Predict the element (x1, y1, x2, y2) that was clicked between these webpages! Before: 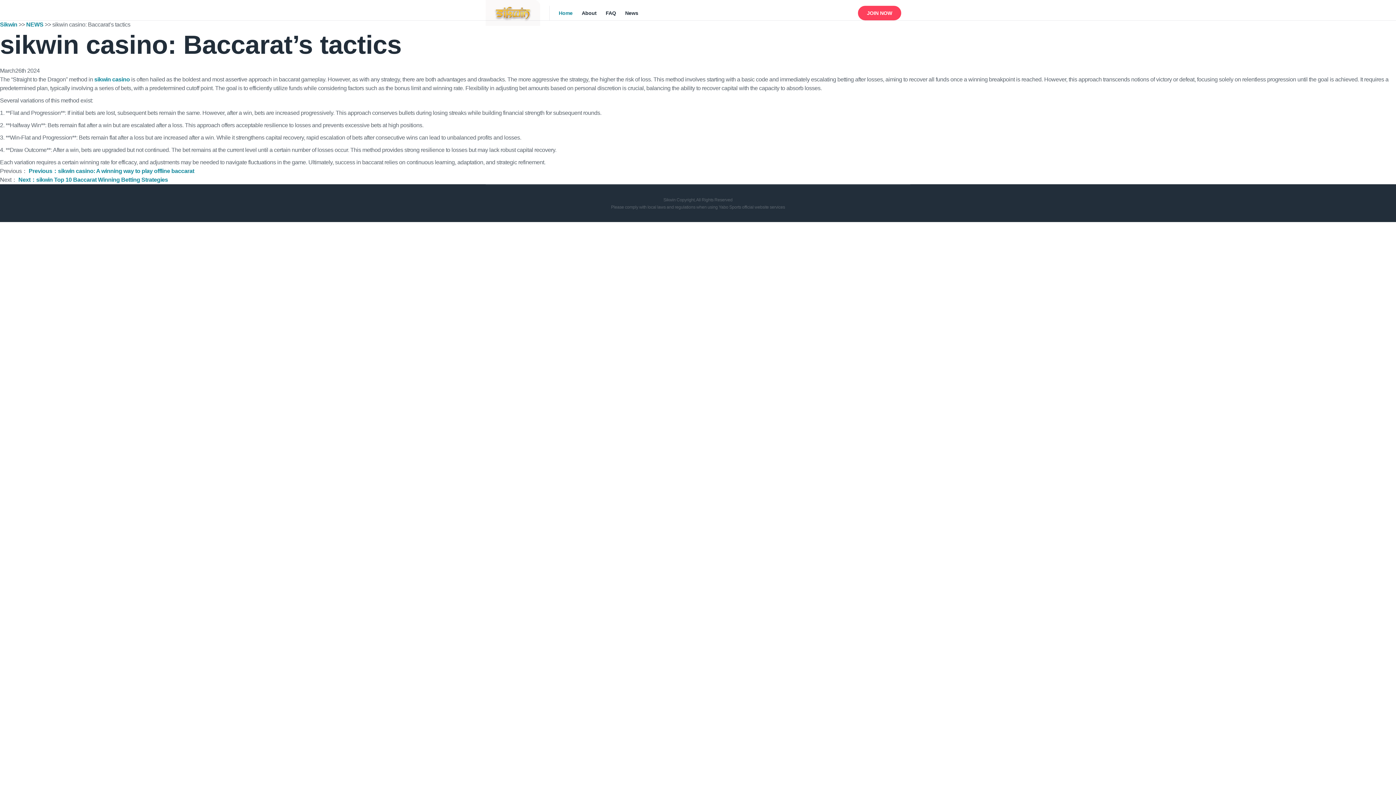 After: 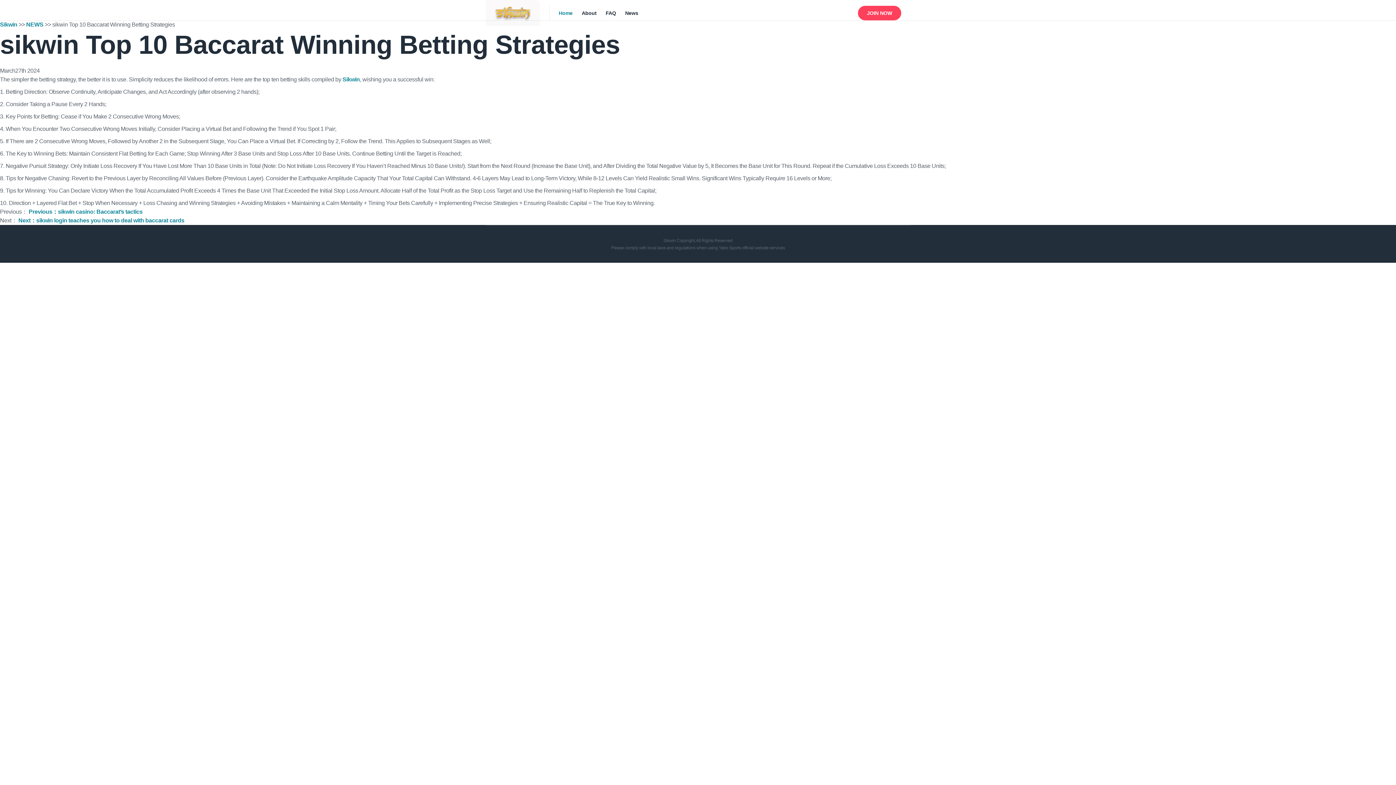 Action: label: Next：sikwin Top 10 Baccarat Winning Betting Strategies bbox: (18, 176, 168, 182)